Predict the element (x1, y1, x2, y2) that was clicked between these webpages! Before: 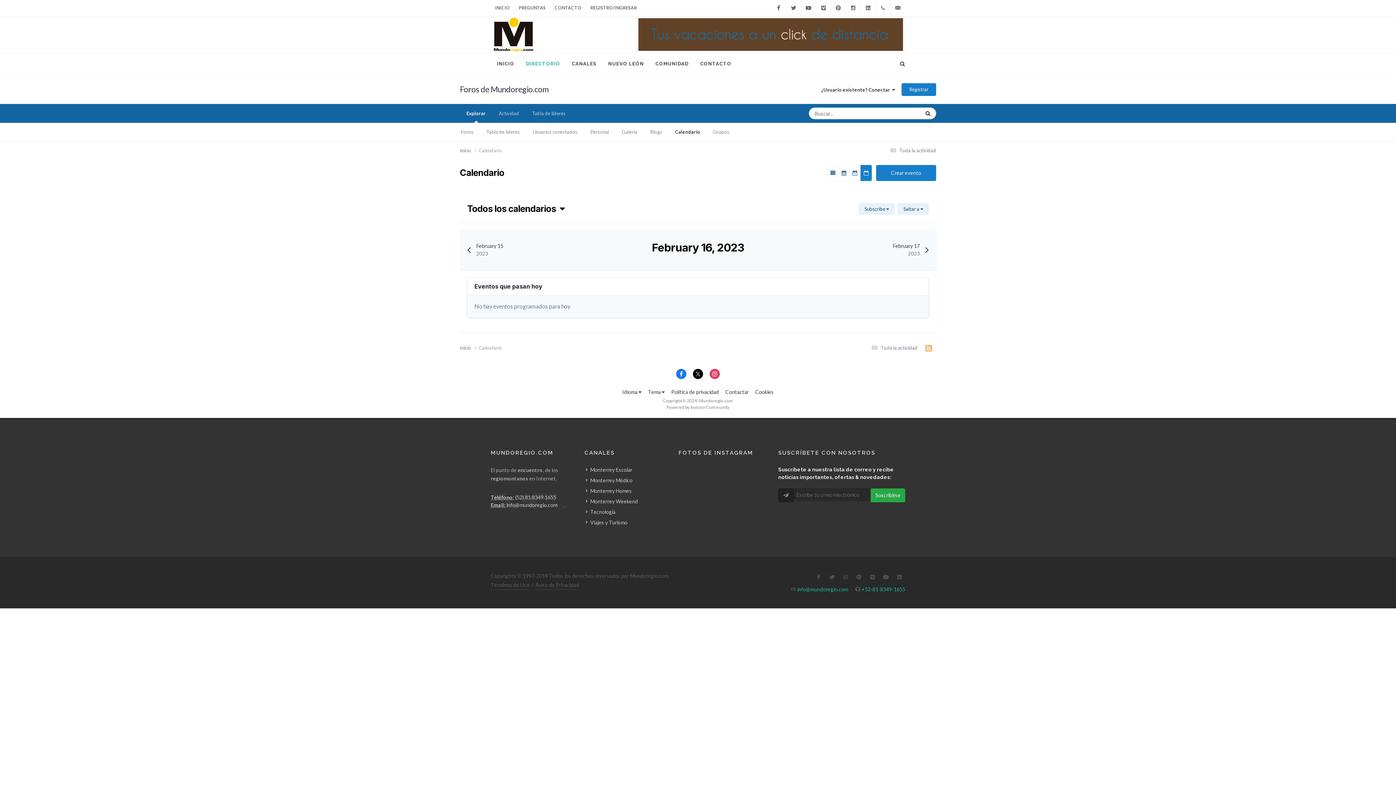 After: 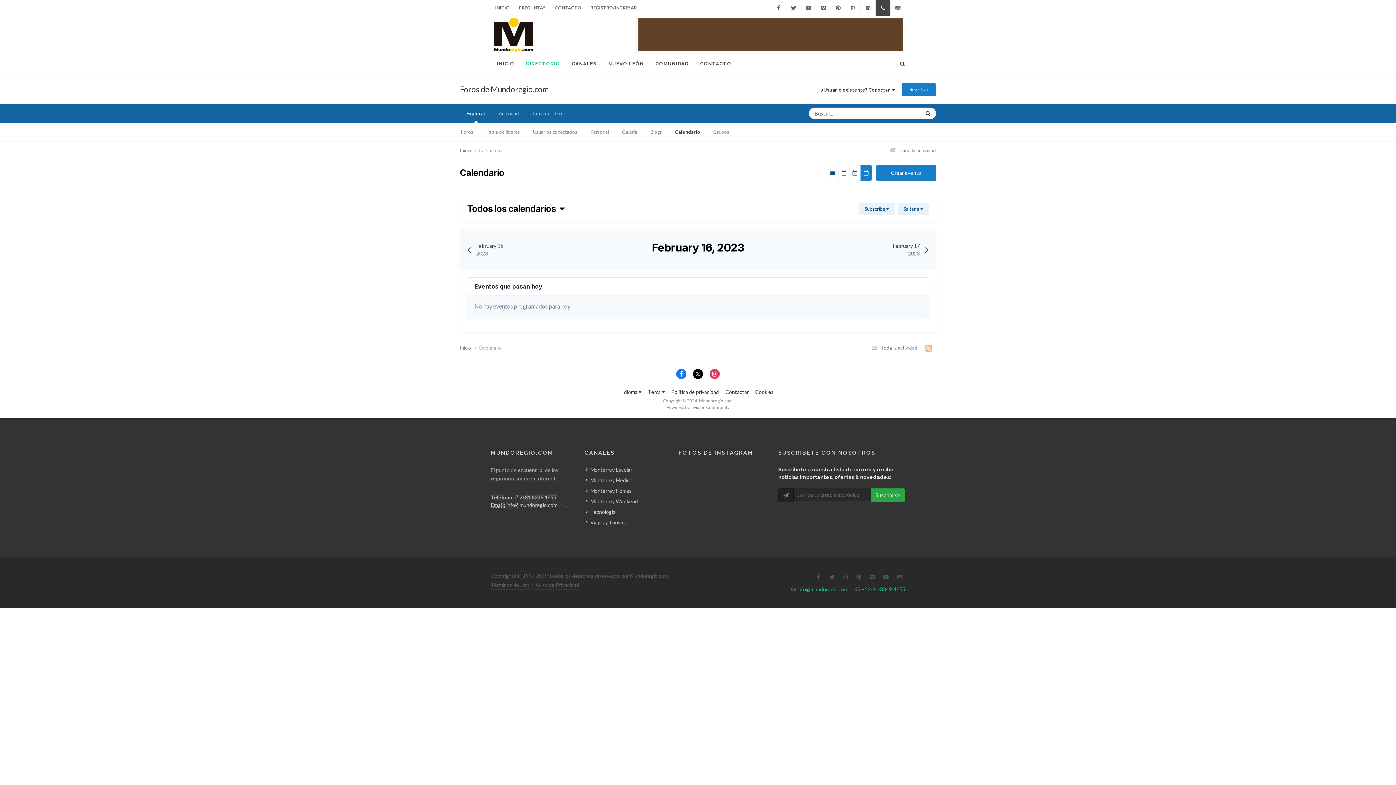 Action: label: +52.81.8349.1655 bbox: (876, 0, 890, 16)